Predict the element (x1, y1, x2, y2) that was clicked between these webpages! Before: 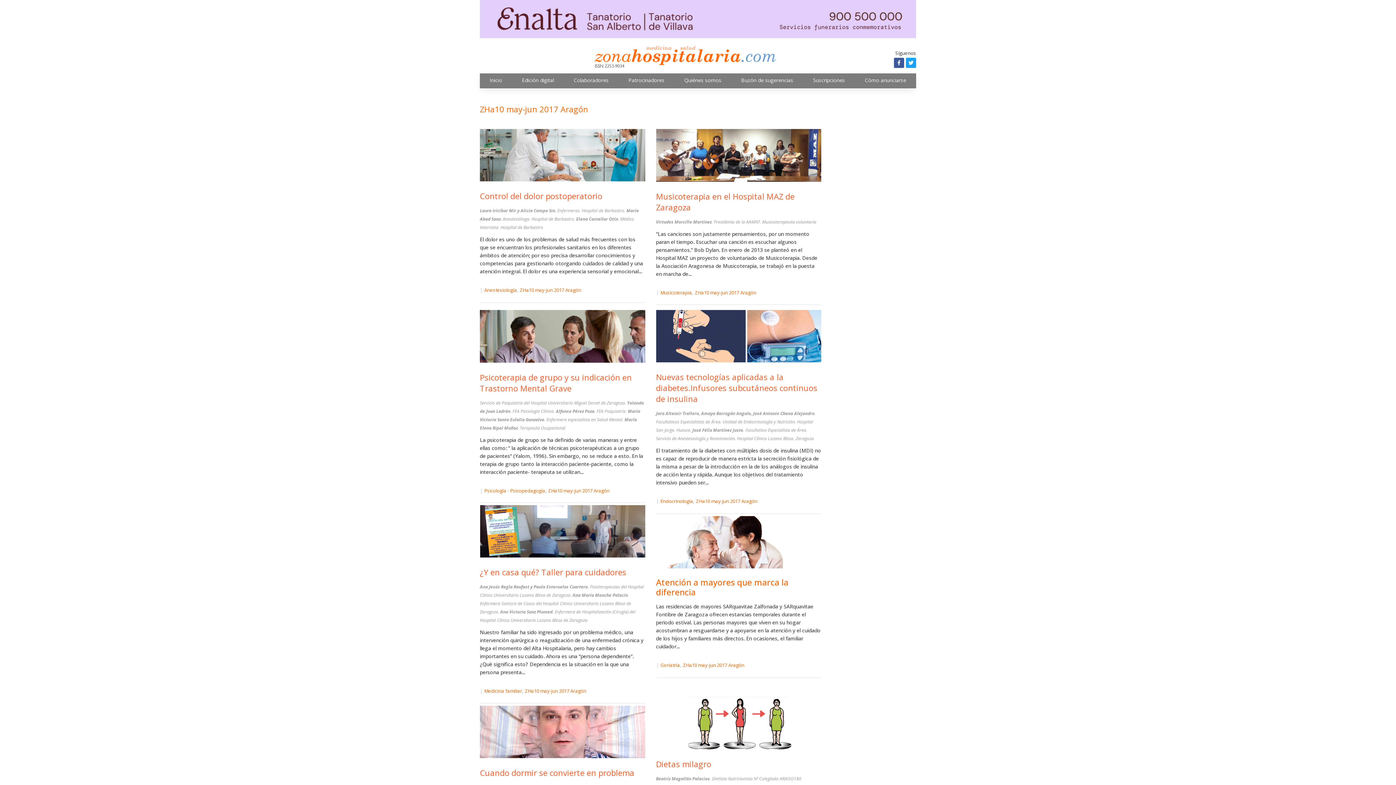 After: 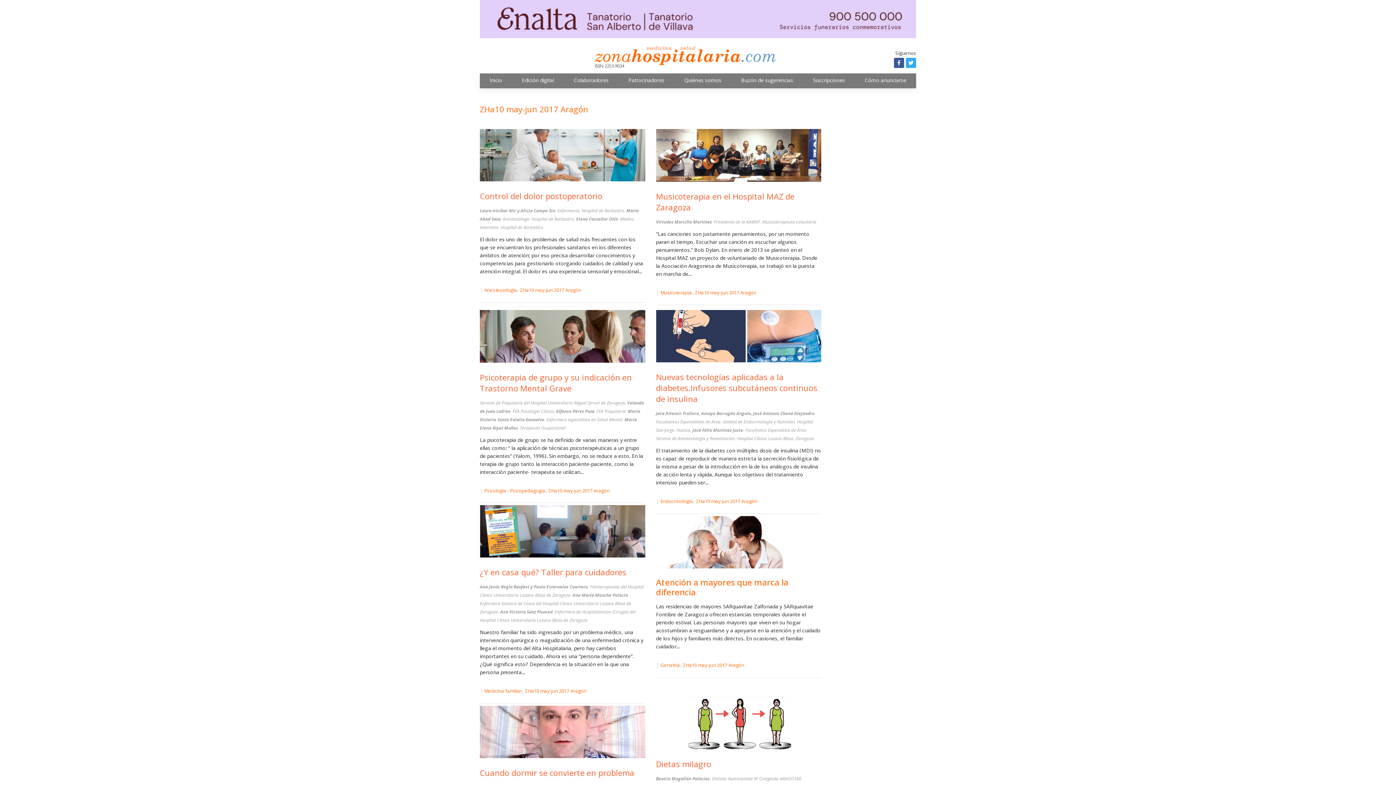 Action: label: Twitter bbox: (906, 57, 916, 68)